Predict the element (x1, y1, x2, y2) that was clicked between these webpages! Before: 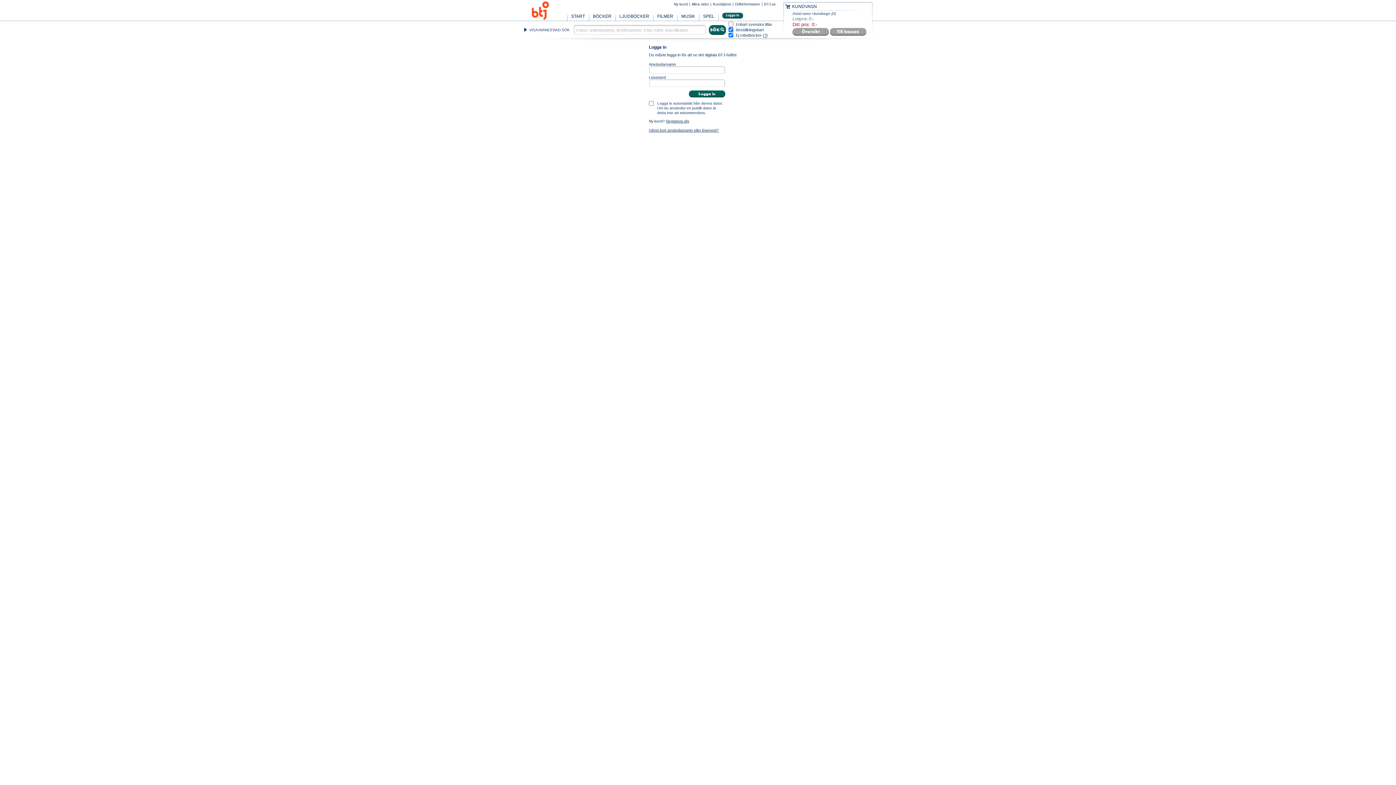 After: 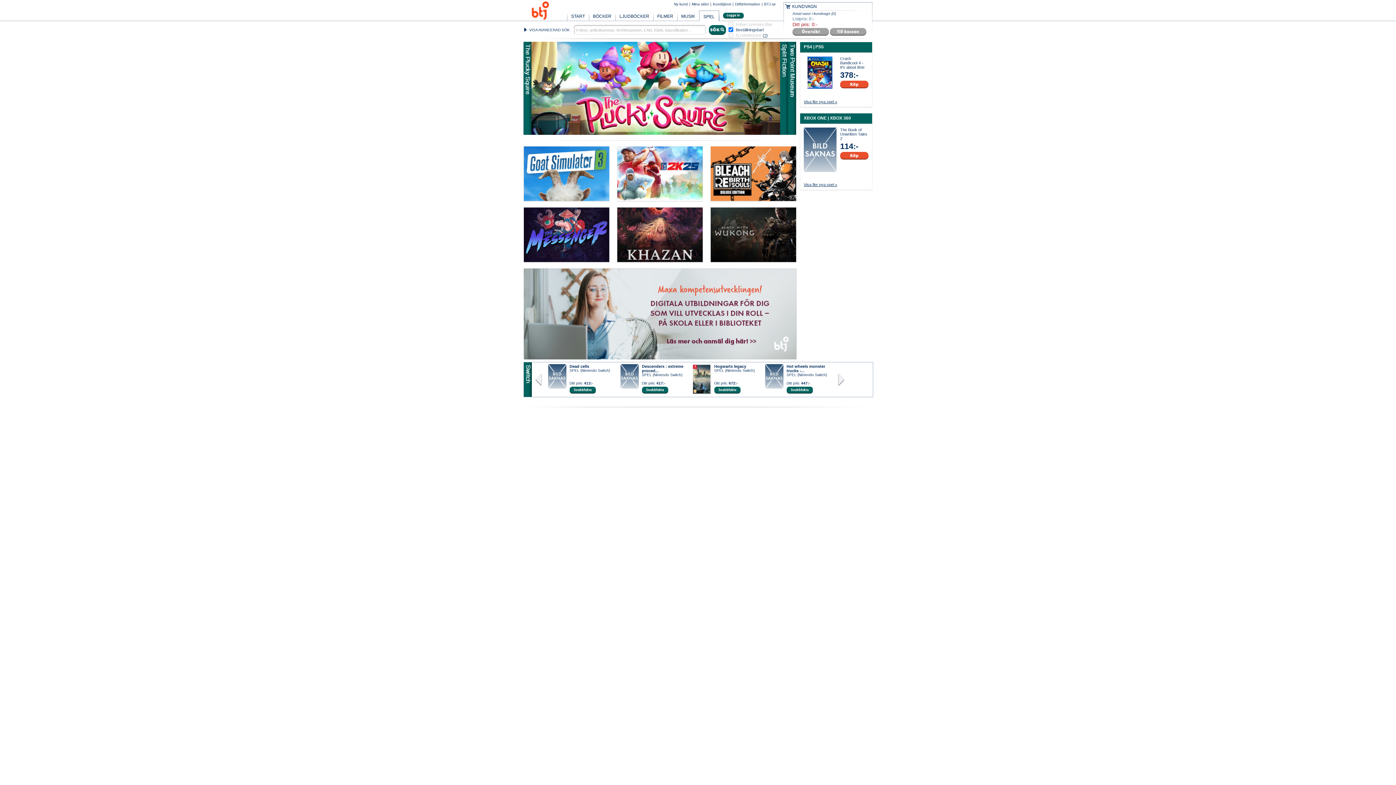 Action: bbox: (699, 11, 718, 20) label: SPEL